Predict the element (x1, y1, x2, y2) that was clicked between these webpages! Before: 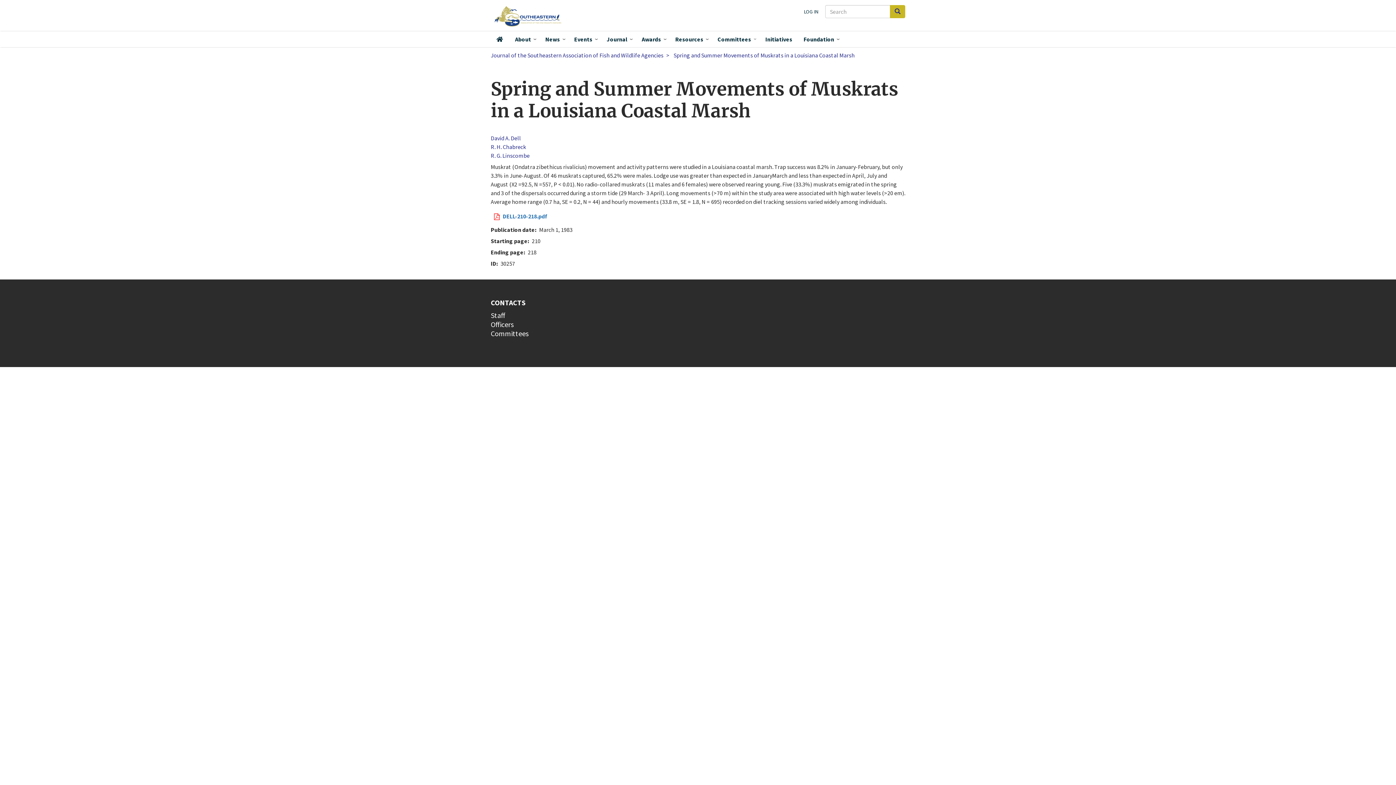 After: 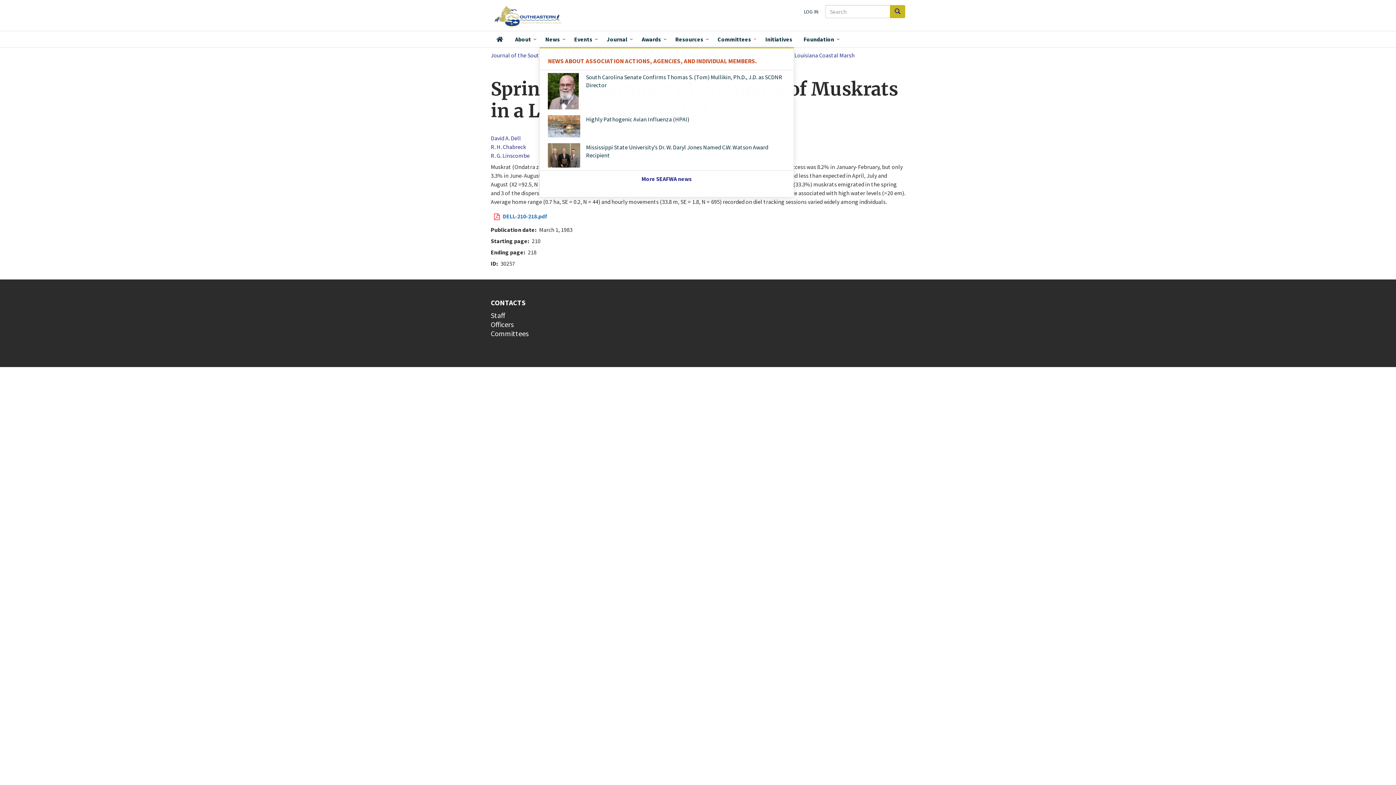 Action: bbox: (539, 30, 568, 47) label: News